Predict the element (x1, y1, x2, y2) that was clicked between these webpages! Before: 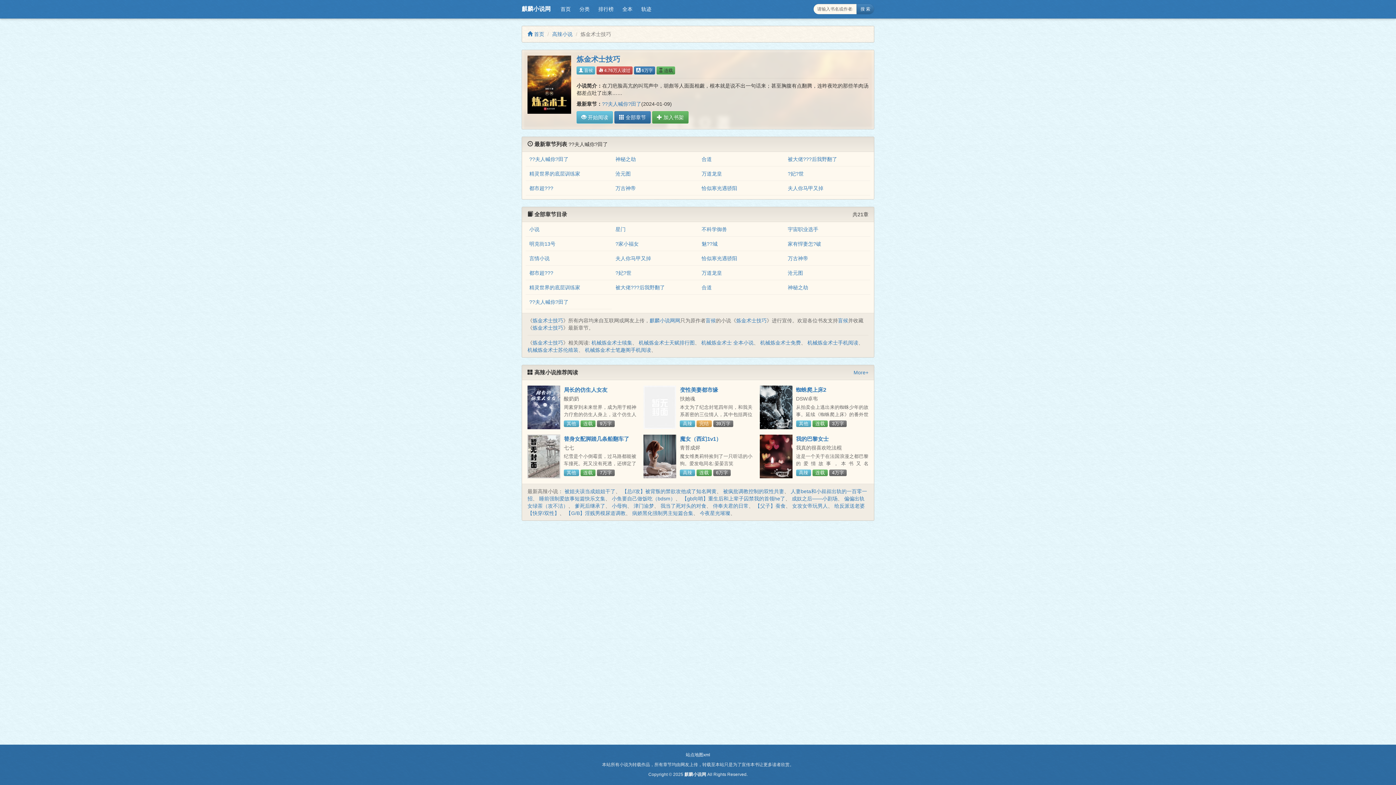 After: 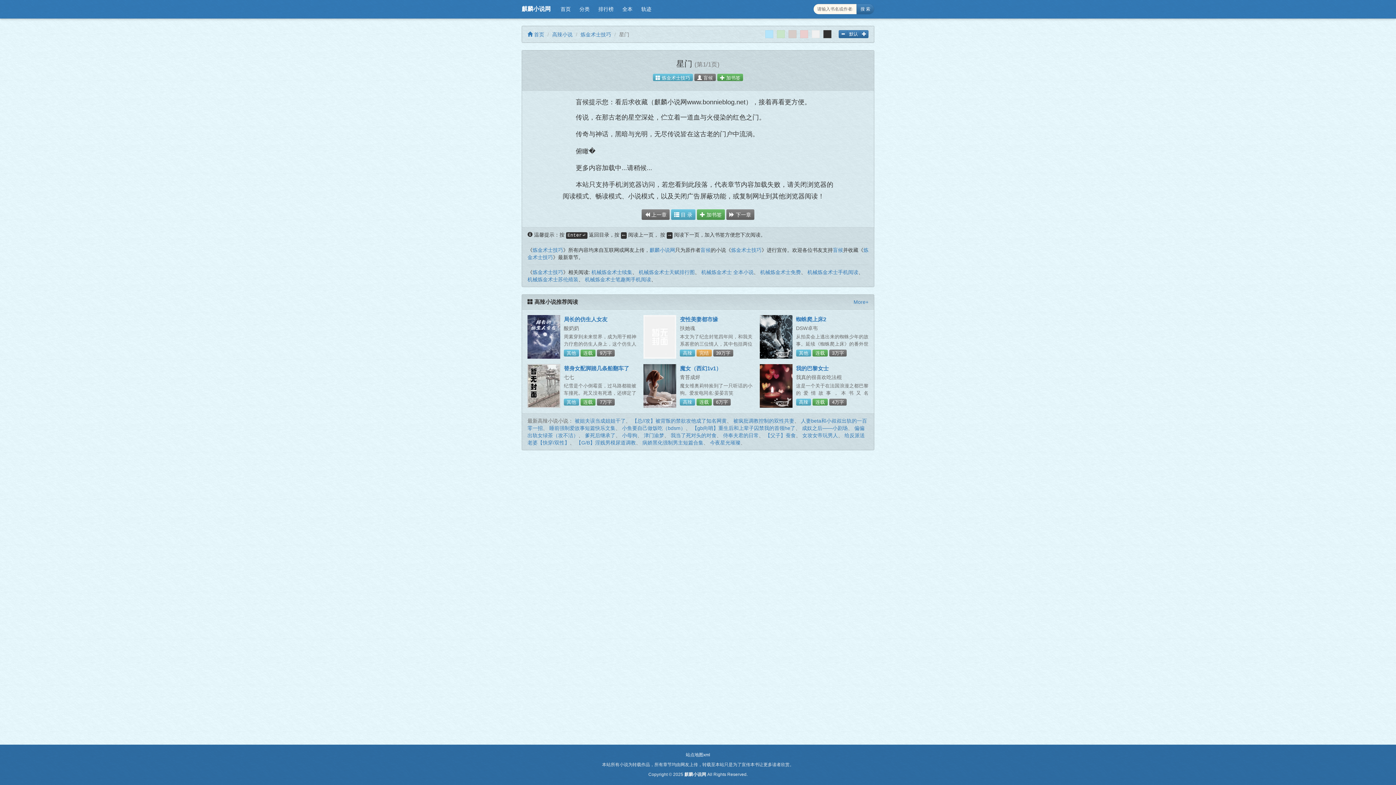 Action: bbox: (615, 226, 625, 232) label: 星门